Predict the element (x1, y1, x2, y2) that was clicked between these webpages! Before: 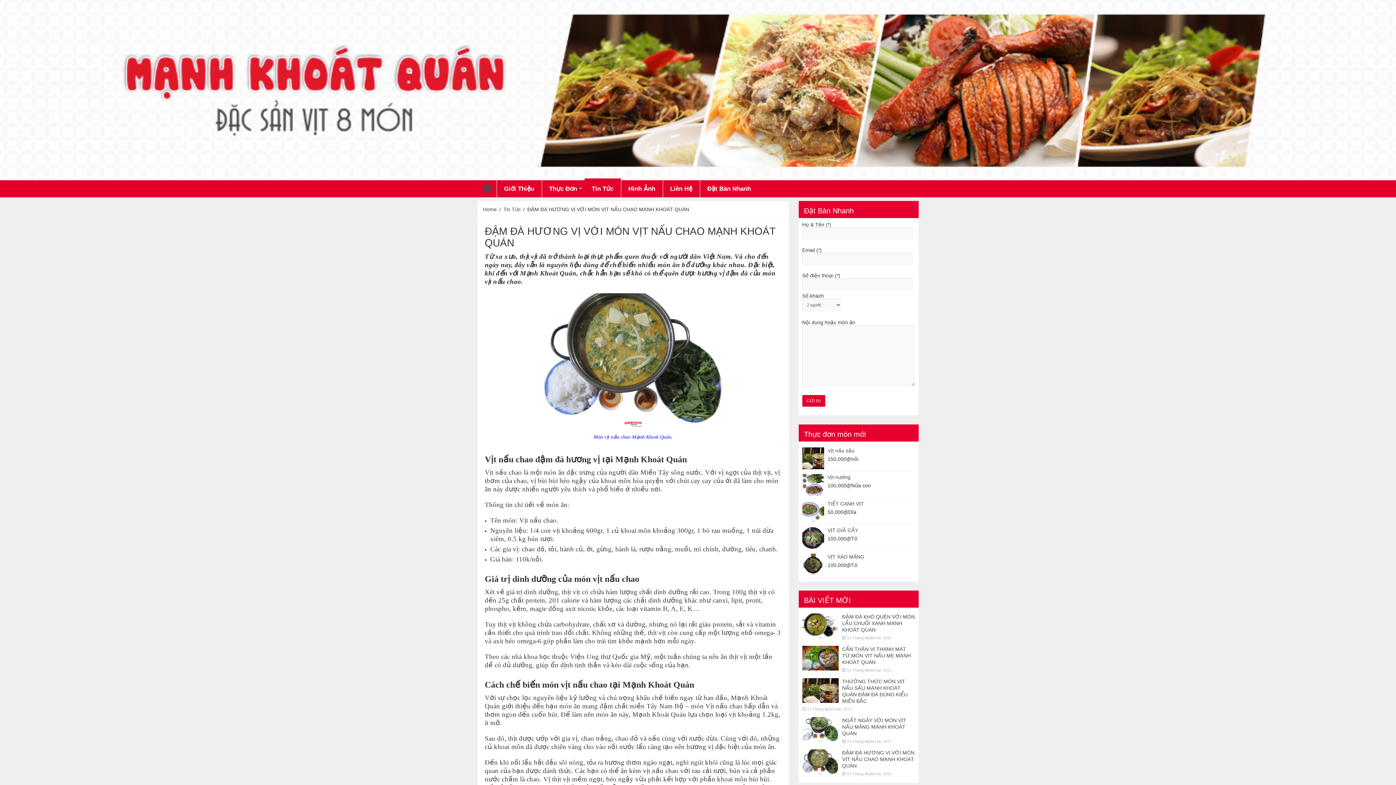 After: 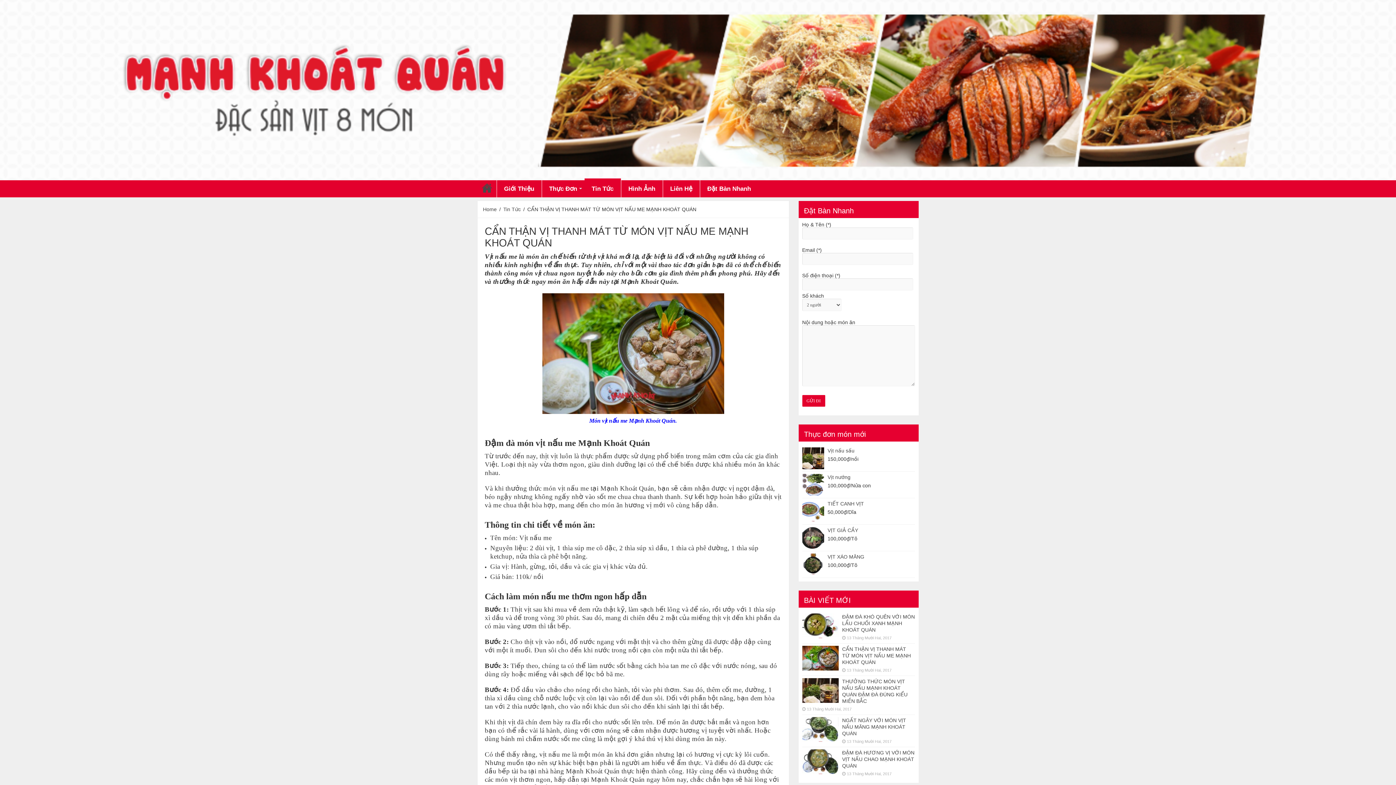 Action: bbox: (802, 646, 838, 670)